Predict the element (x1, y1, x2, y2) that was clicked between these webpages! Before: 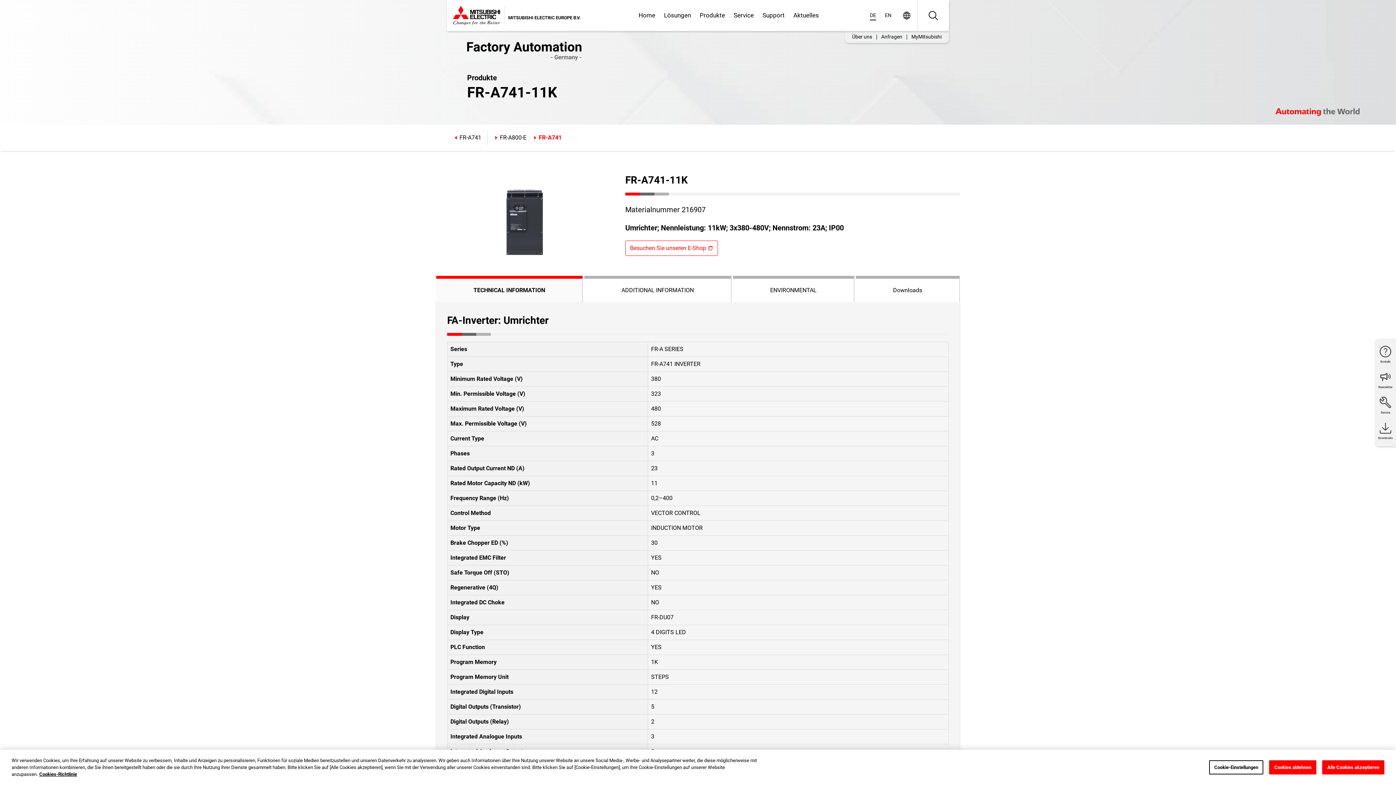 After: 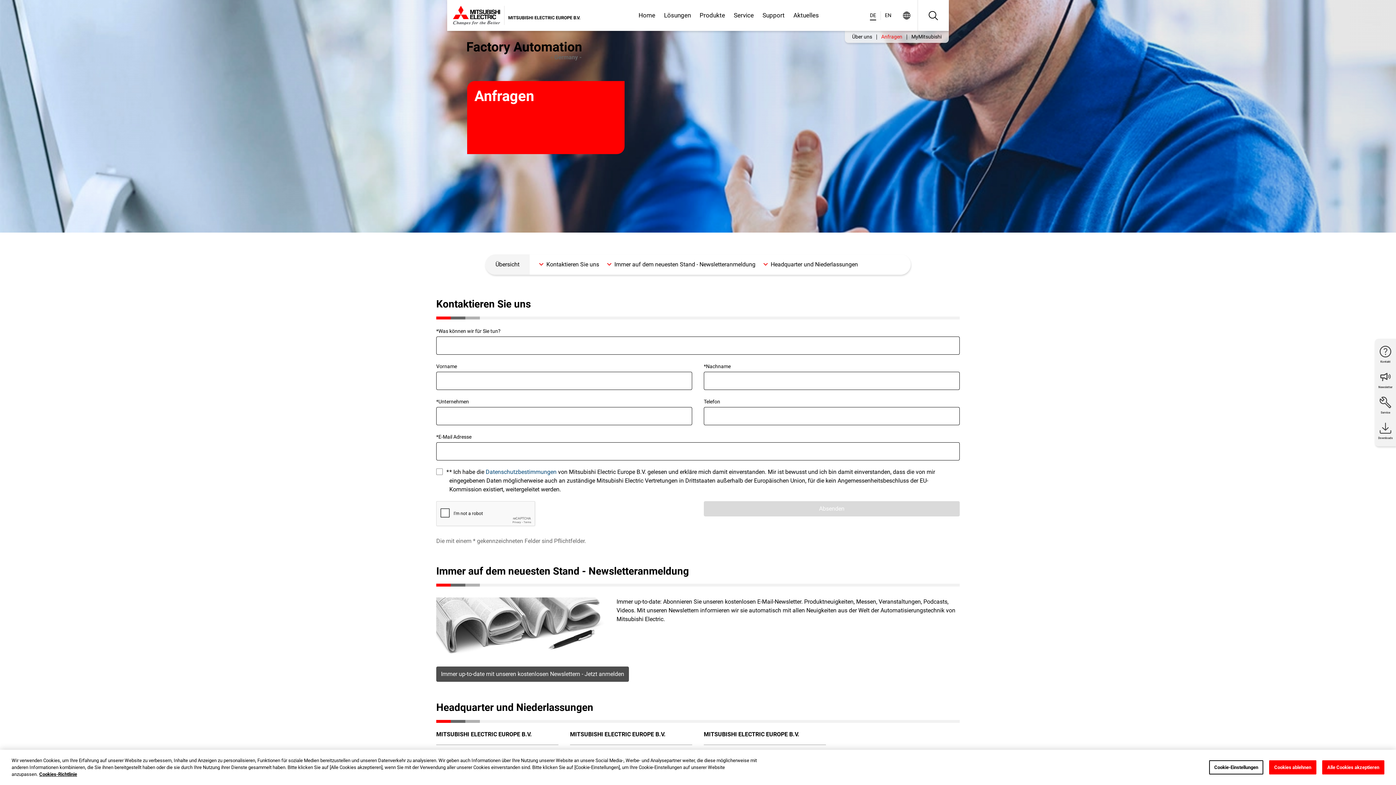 Action: bbox: (877, 33, 906, 40) label: Anfragen